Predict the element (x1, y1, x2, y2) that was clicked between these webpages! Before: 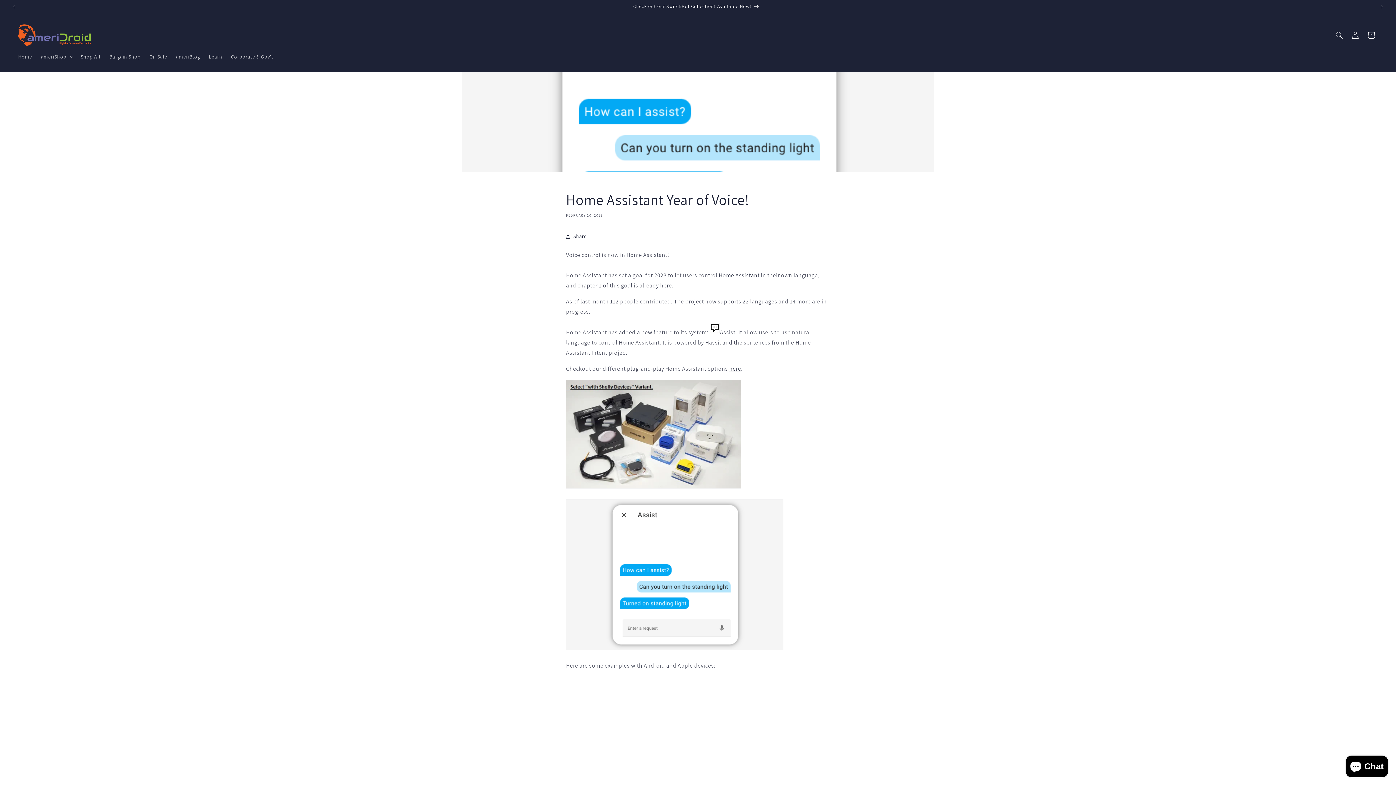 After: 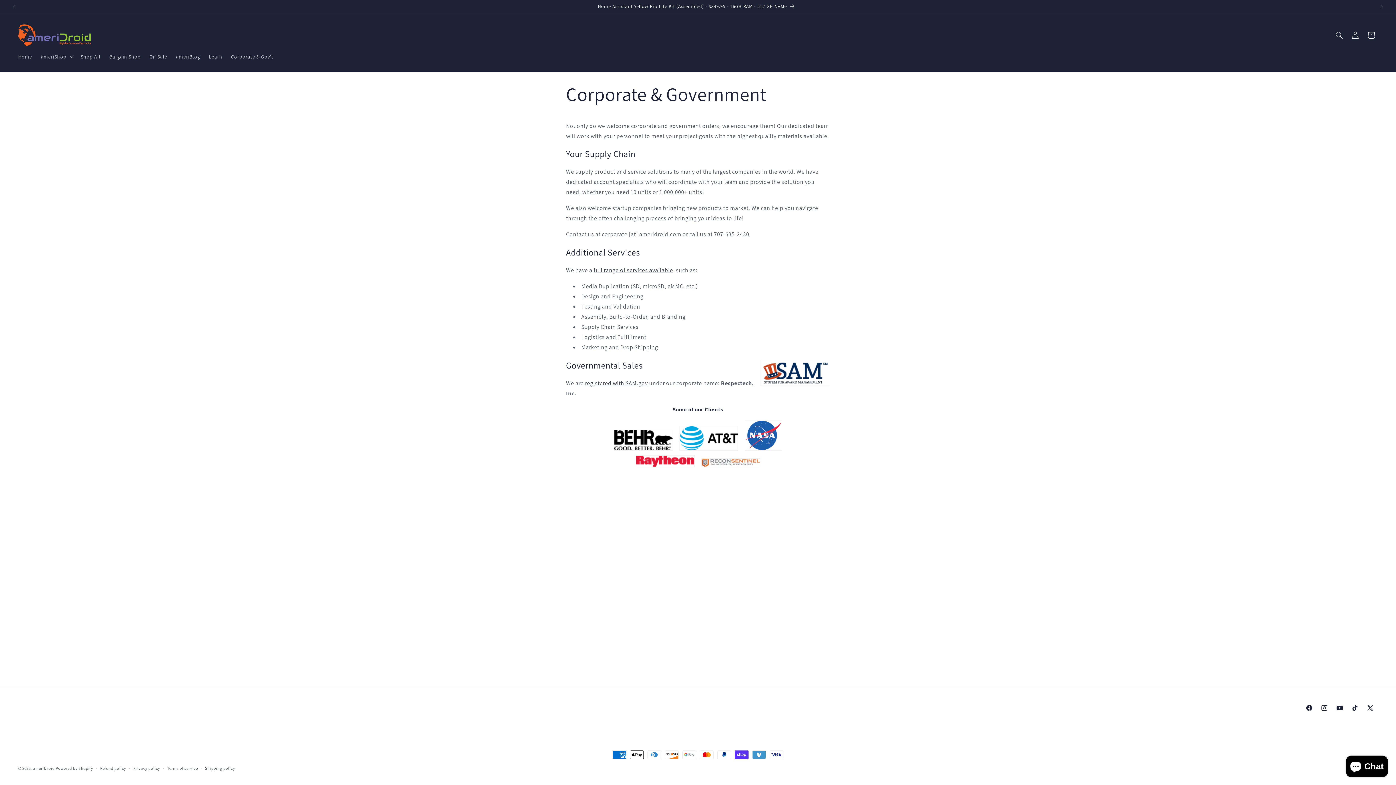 Action: label: Corporate & Gov't bbox: (226, 48, 277, 64)